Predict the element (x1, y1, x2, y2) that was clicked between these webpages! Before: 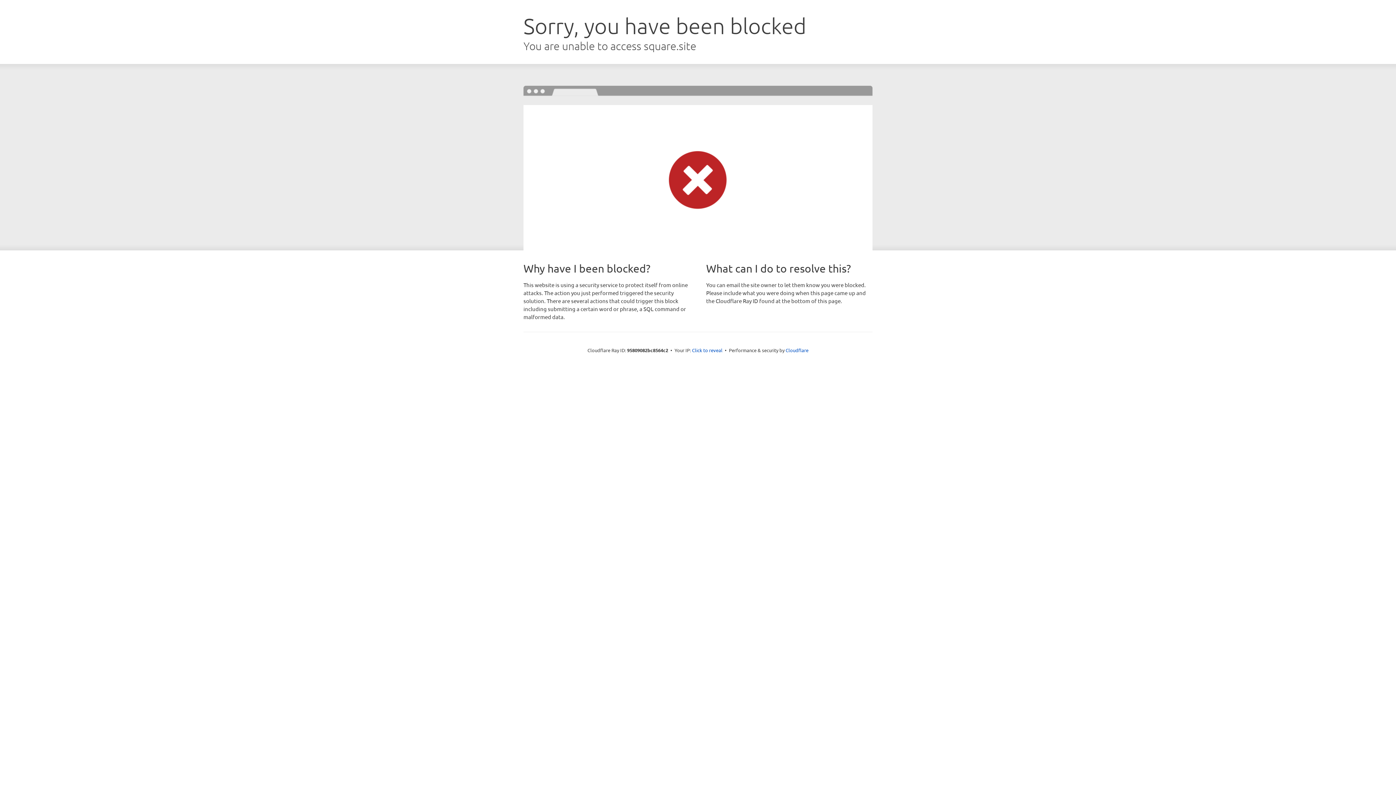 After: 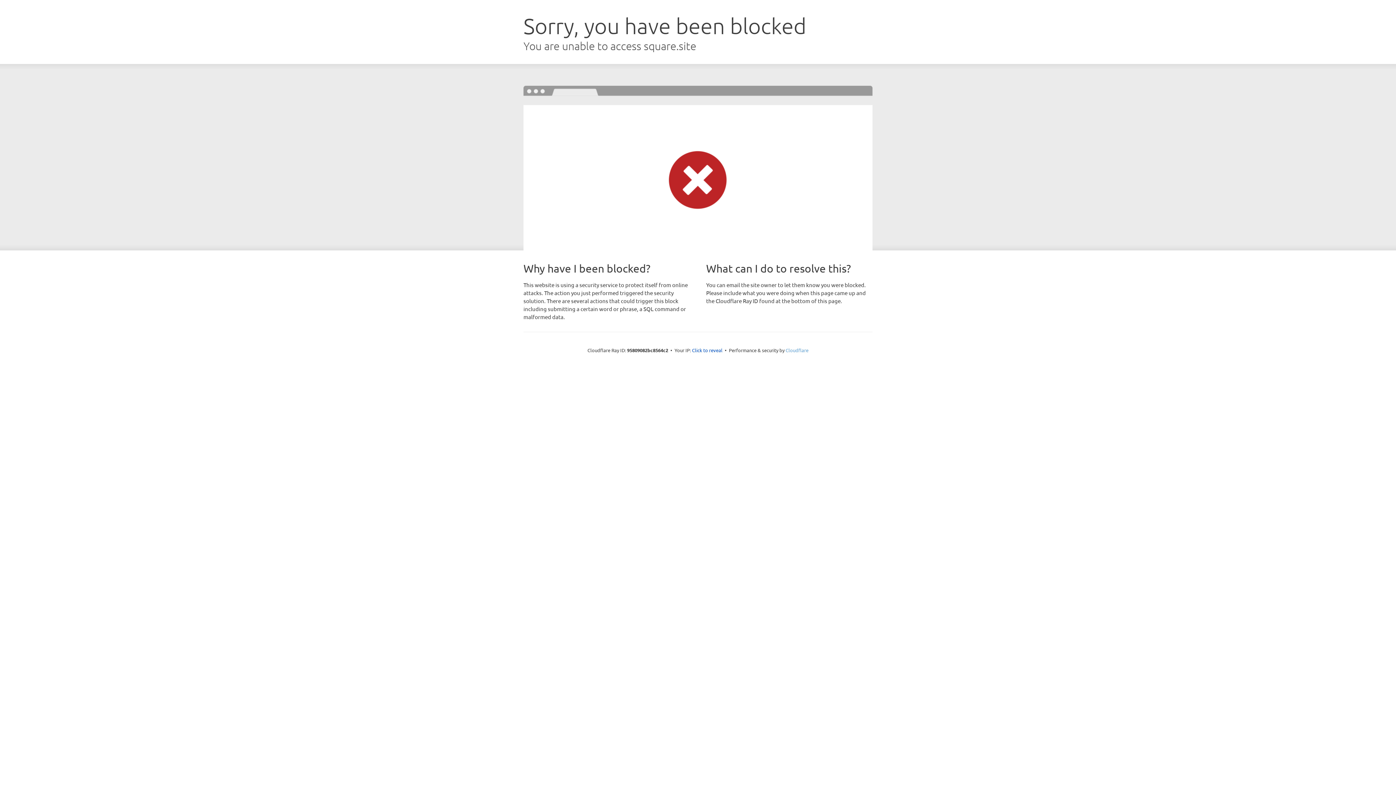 Action: label: Cloudflare bbox: (785, 347, 808, 353)